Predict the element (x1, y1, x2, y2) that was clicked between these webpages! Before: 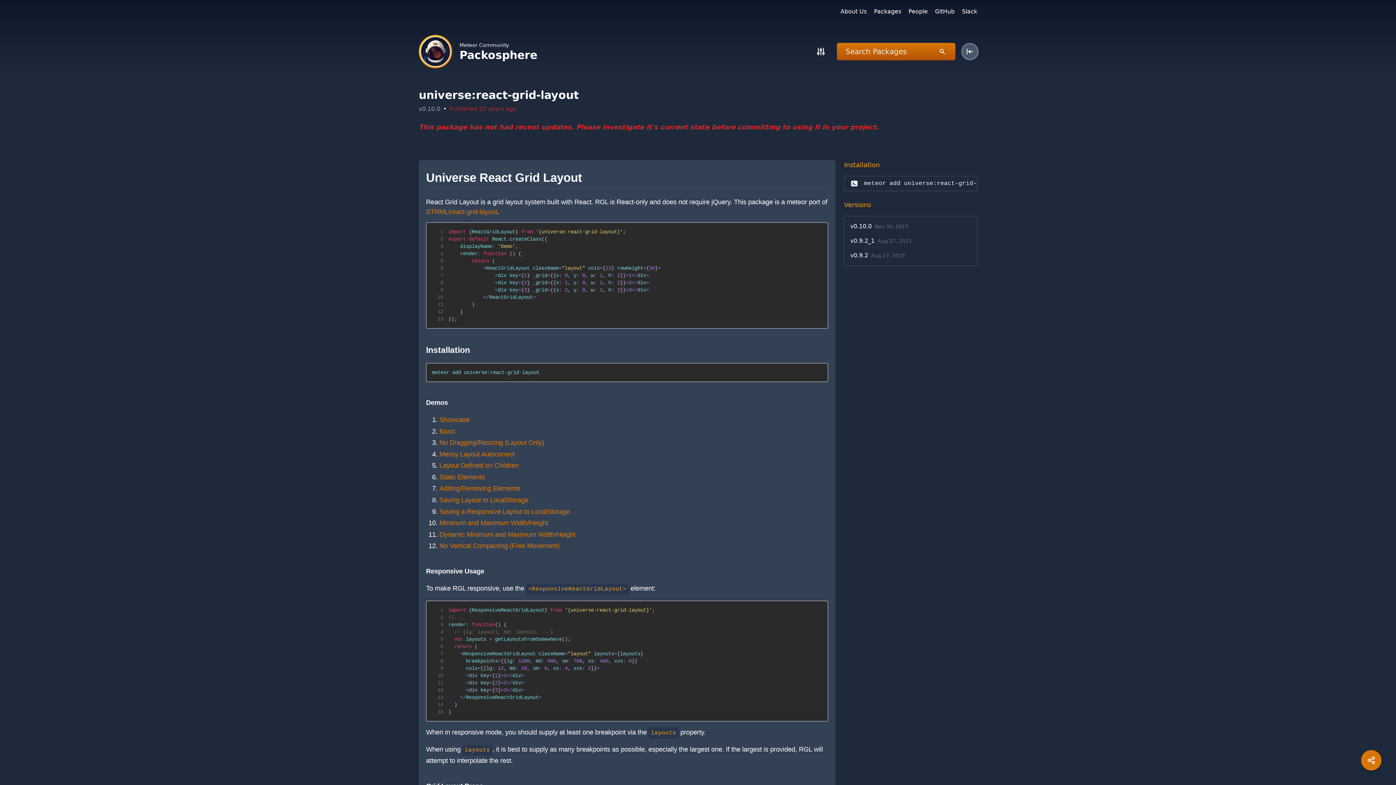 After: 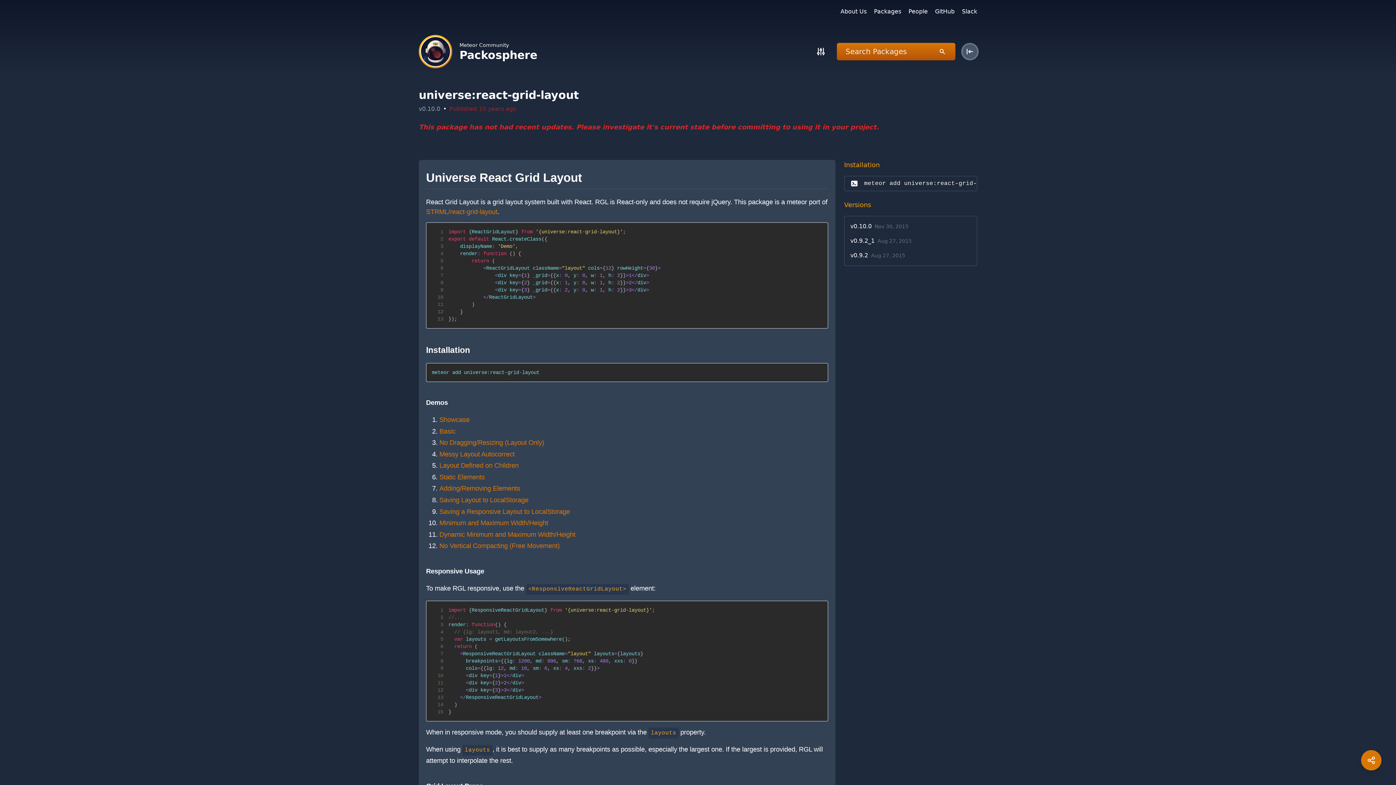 Action: bbox: (908, 8, 928, 14) label: People